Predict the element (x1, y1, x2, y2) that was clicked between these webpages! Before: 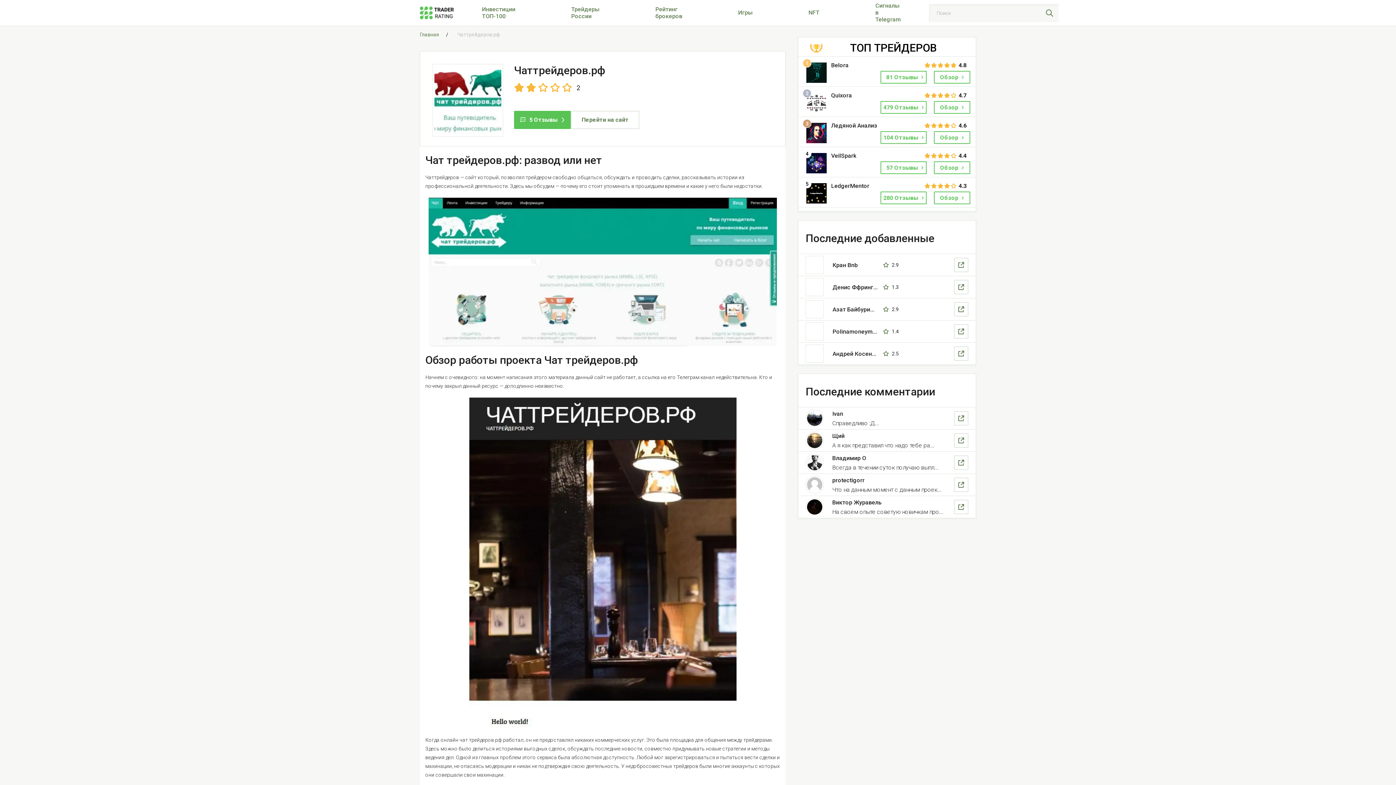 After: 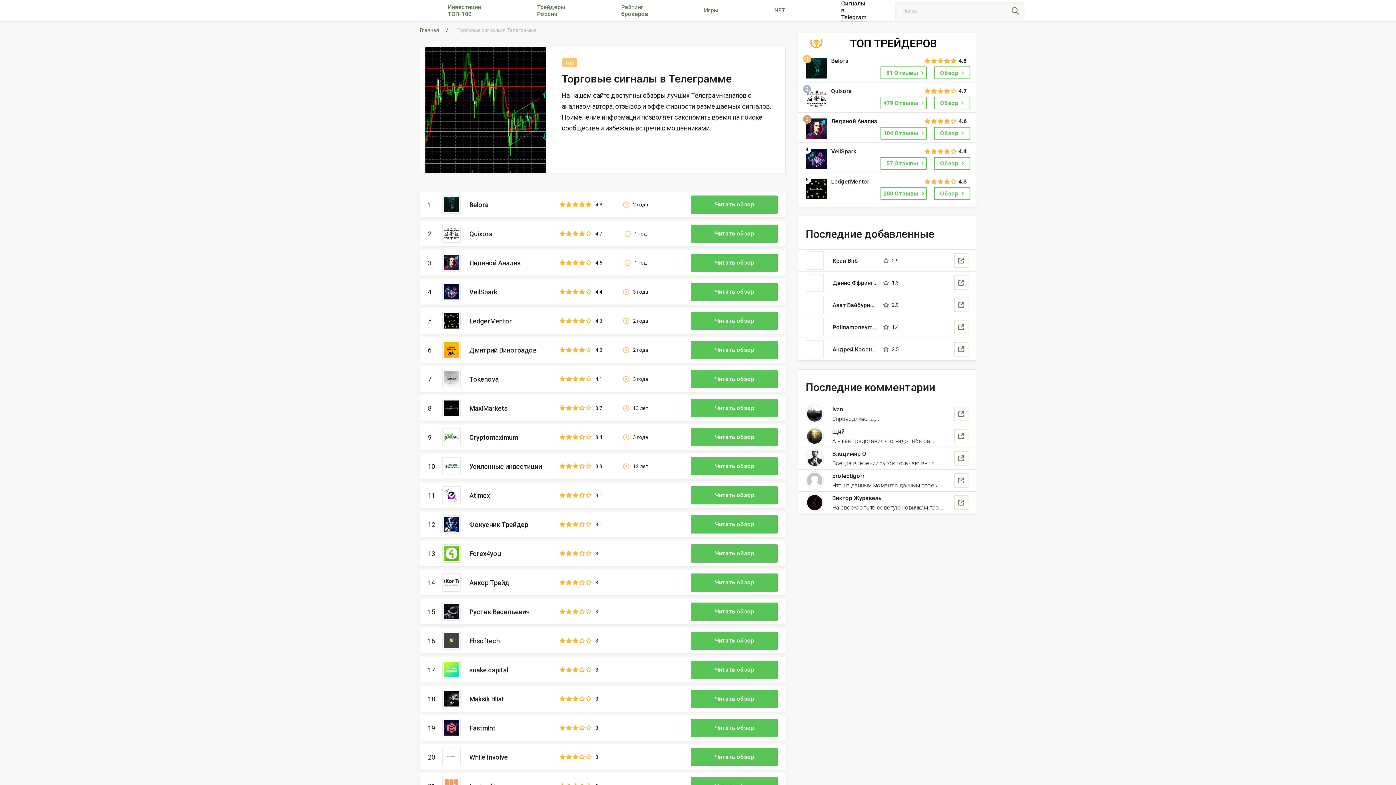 Action: bbox: (875, 0, 901, 25) label: Сигналы в Telegram